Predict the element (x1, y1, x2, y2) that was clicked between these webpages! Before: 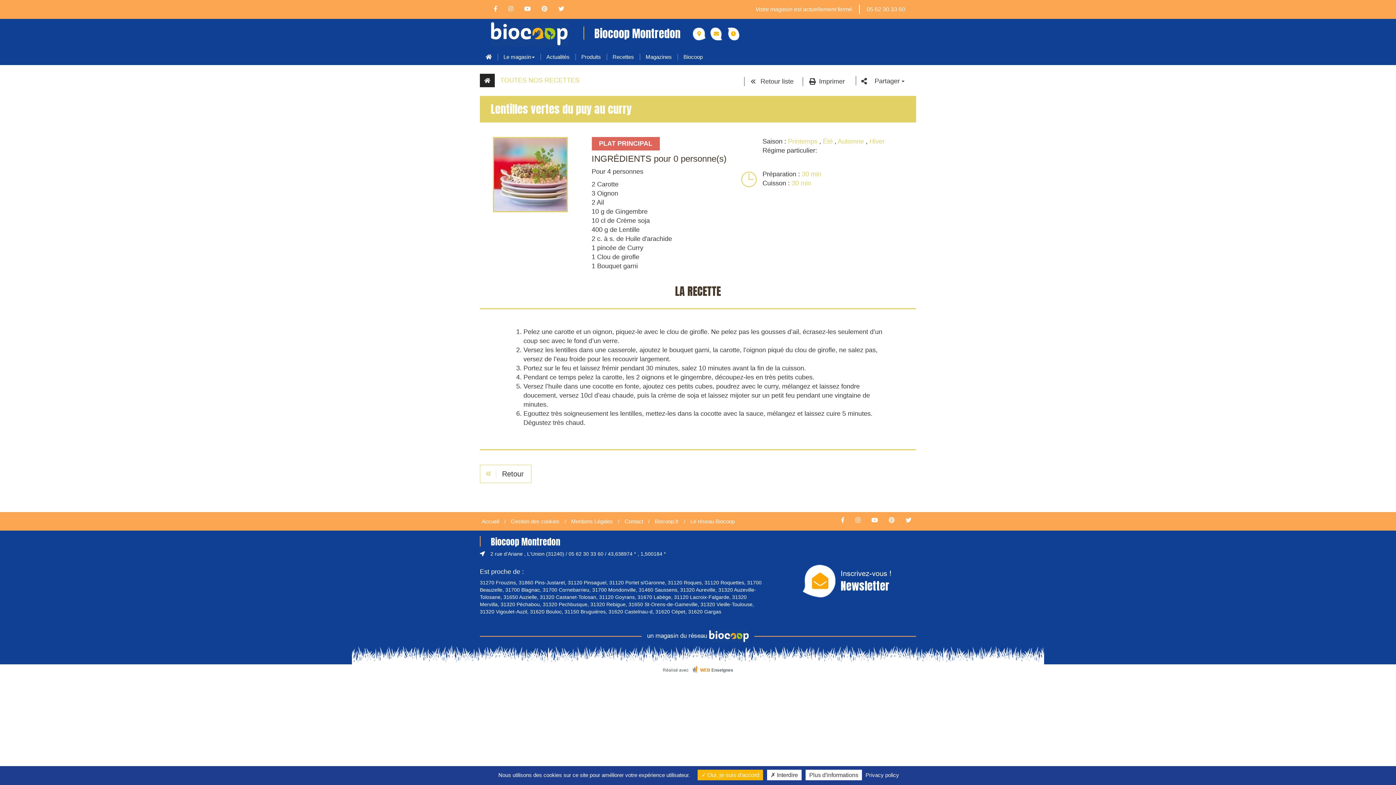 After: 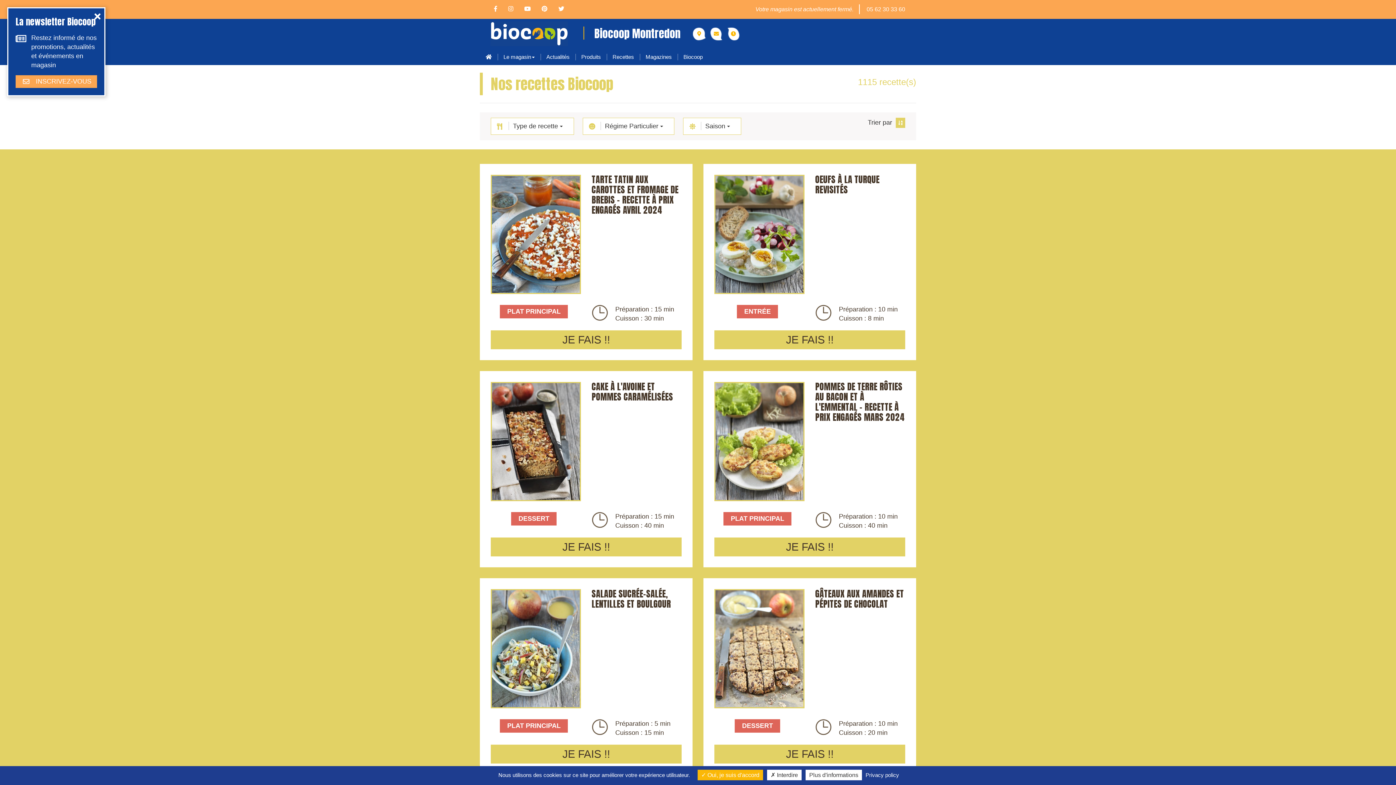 Action: label: Retour liste bbox: (740, 77, 797, 86)